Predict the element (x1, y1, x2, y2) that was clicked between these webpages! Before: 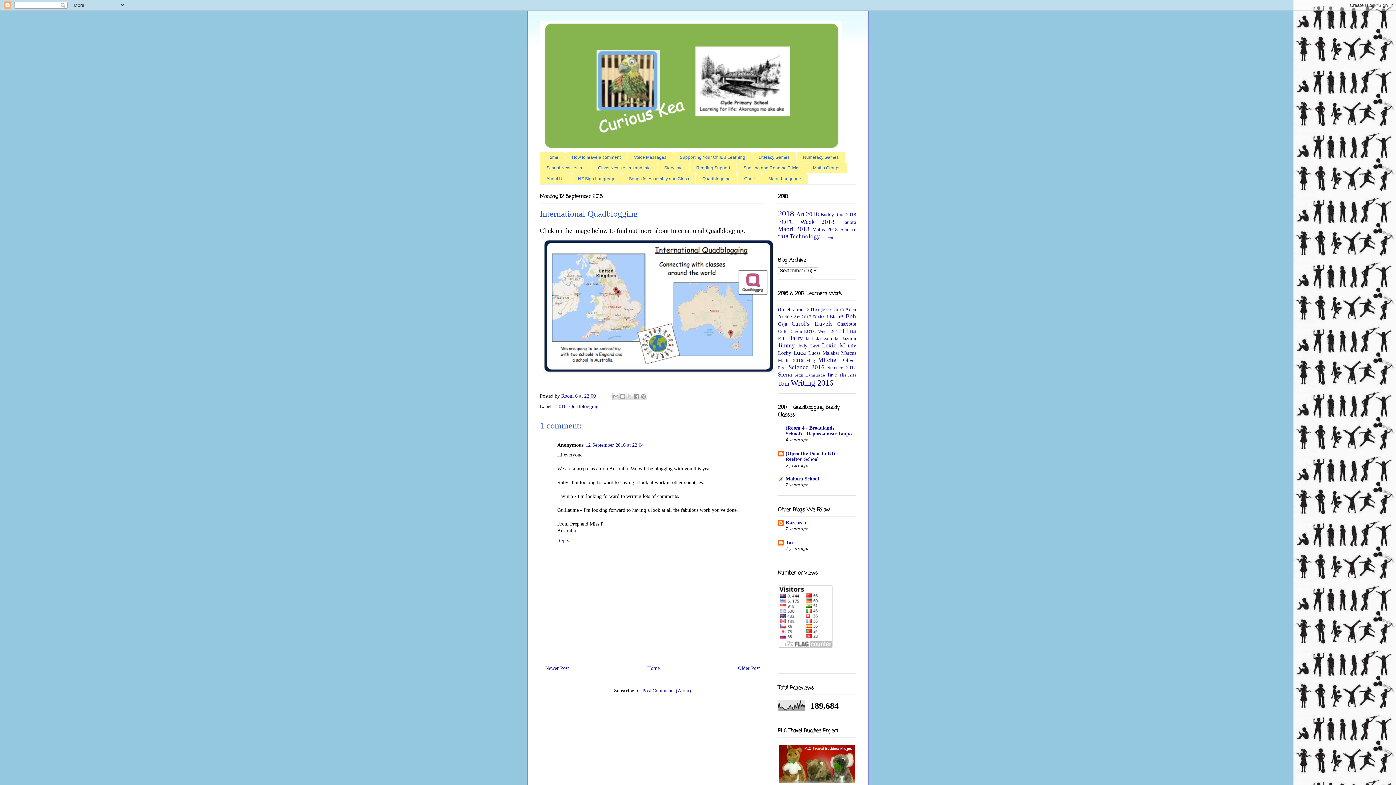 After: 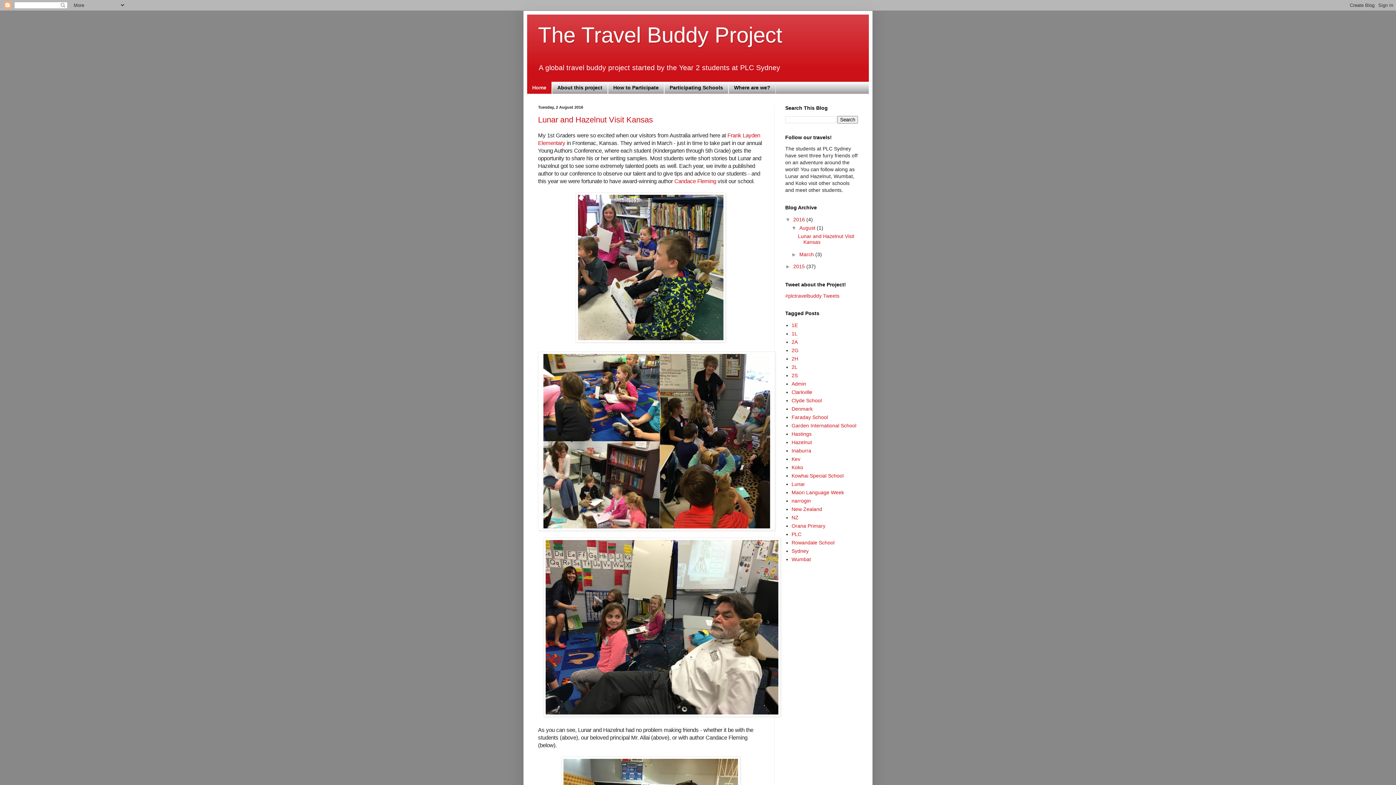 Action: bbox: (778, 780, 856, 785)